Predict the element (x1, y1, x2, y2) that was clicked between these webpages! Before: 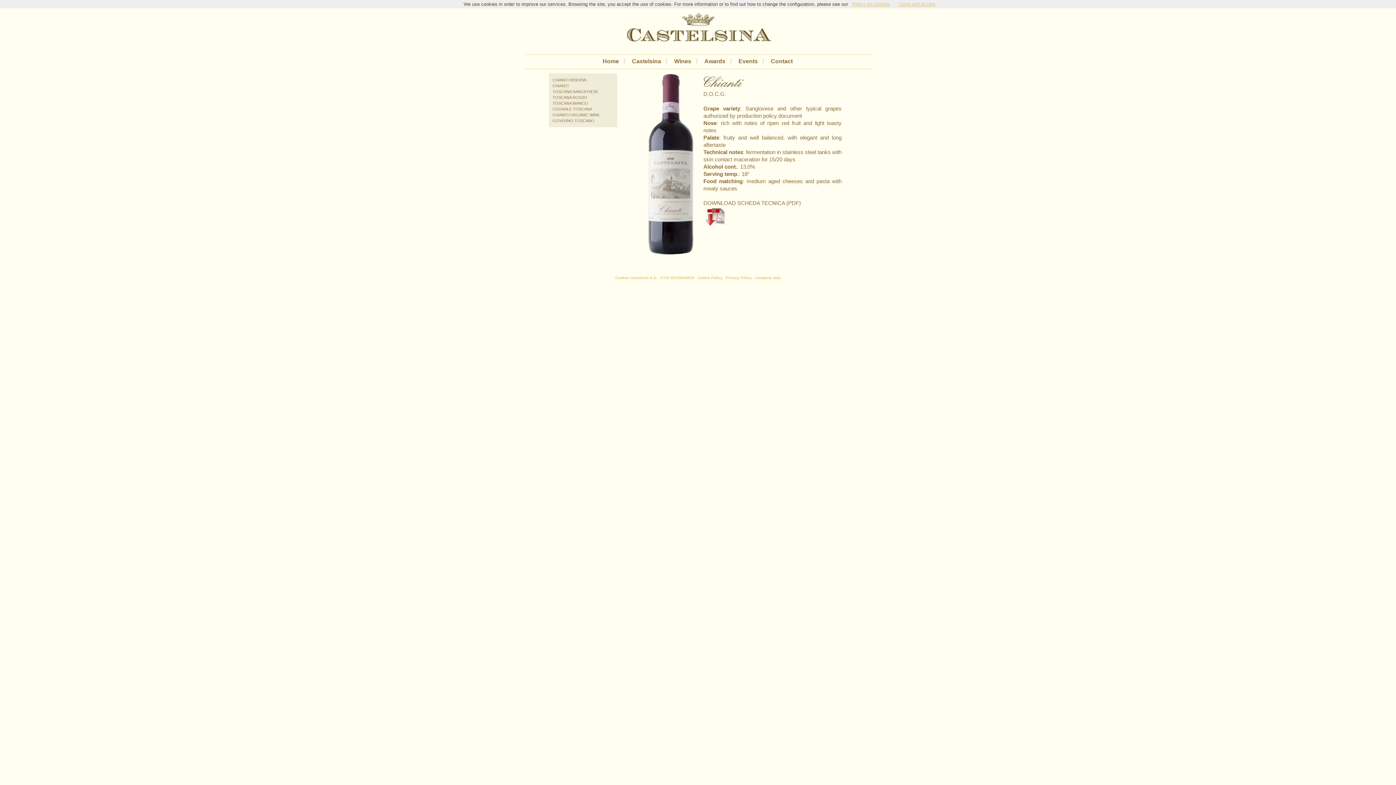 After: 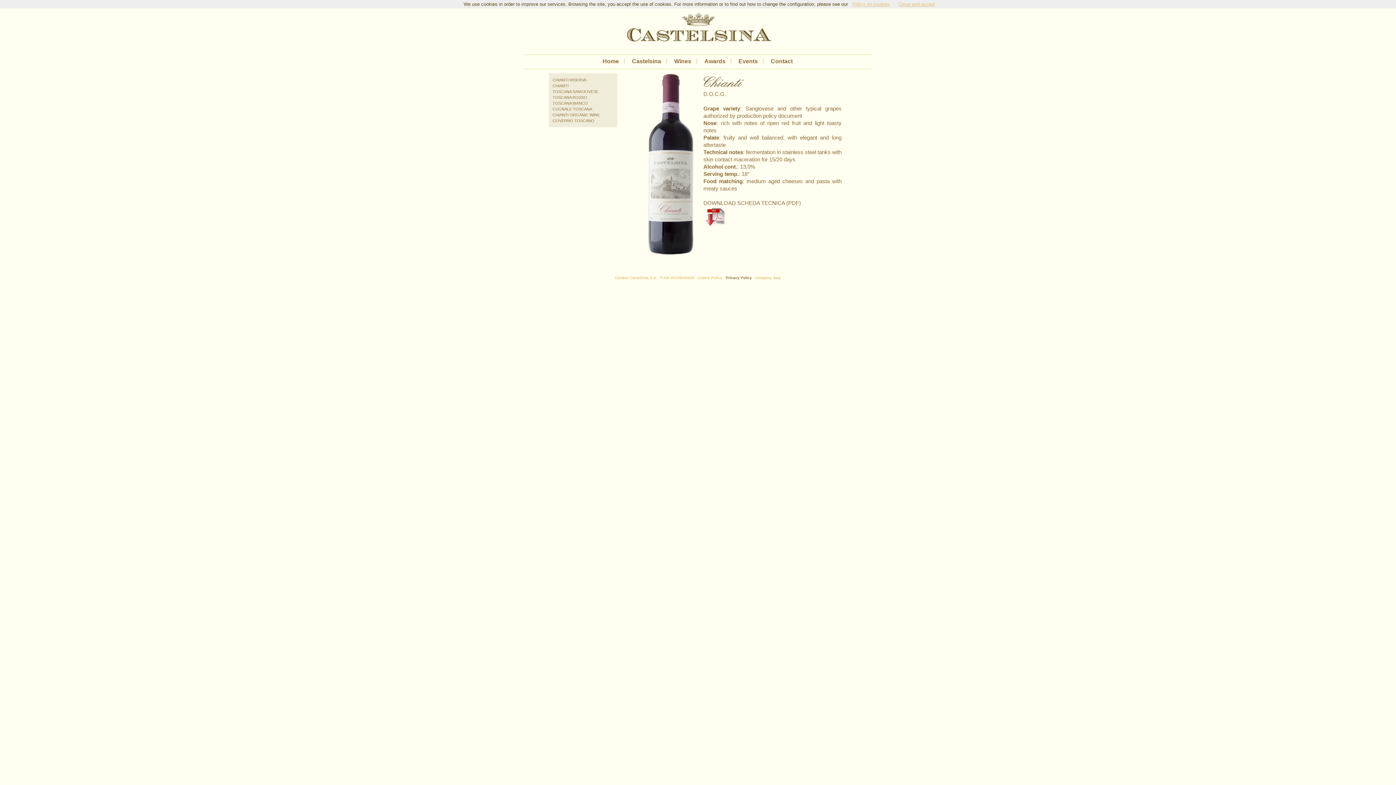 Action: label: Privacy Policy bbox: (726, 268, 752, 283)